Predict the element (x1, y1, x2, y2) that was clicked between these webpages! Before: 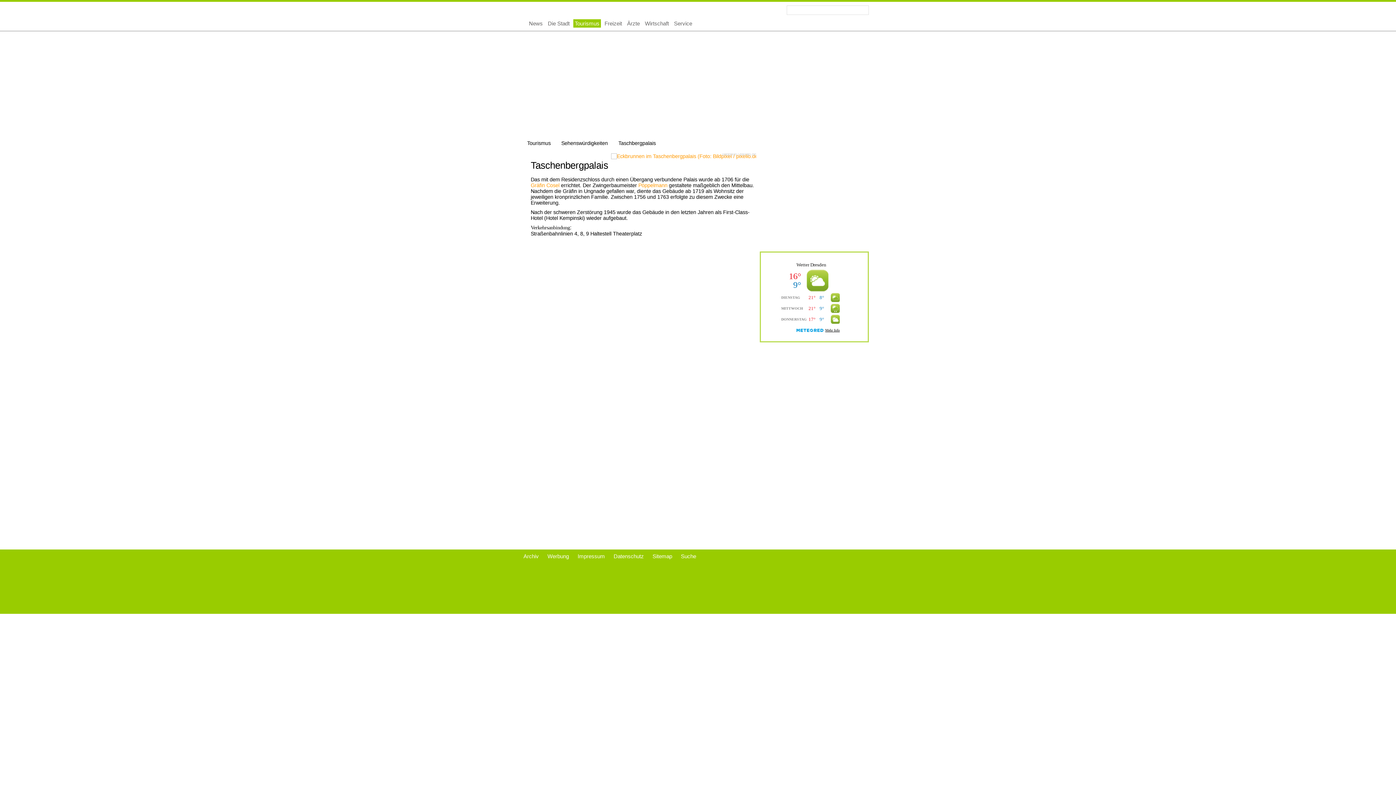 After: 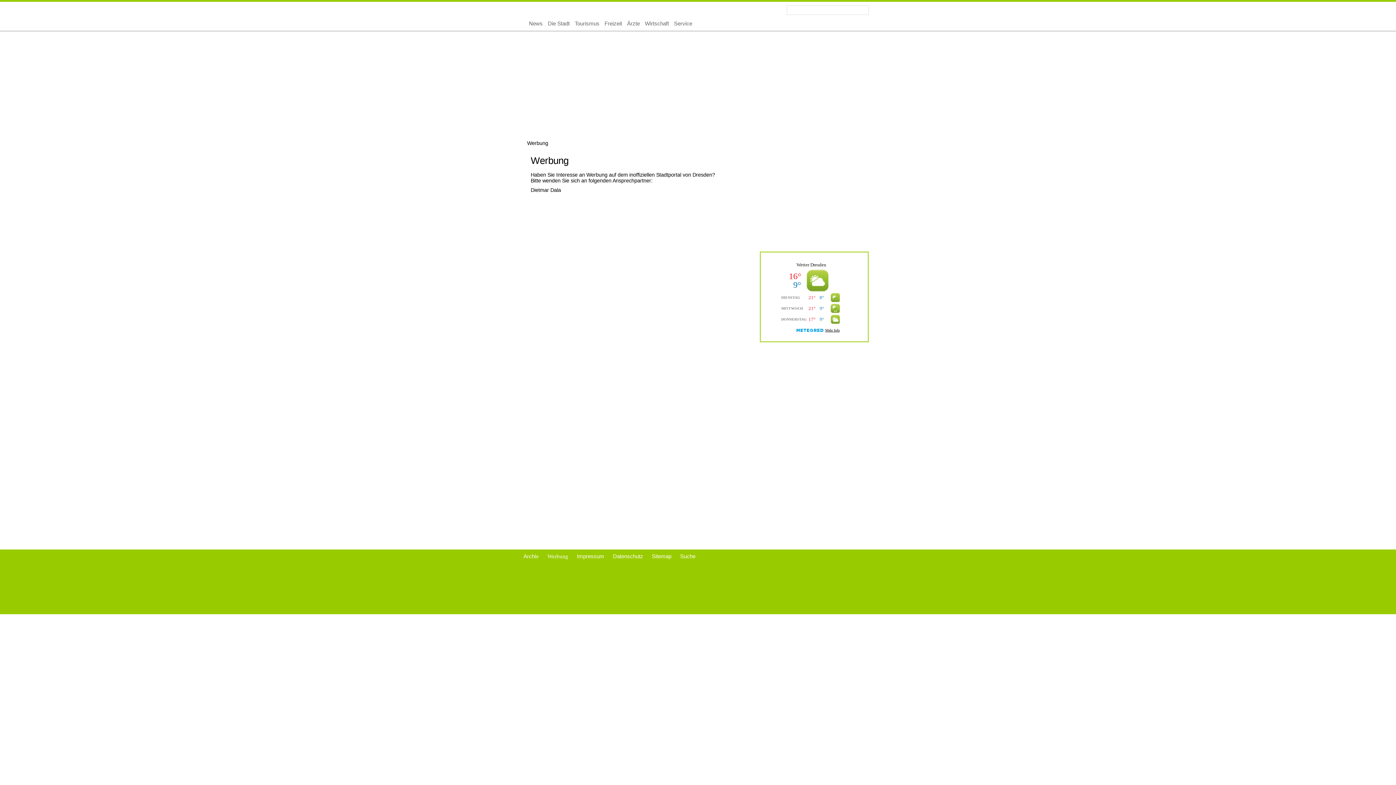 Action: label: Werbung bbox: (547, 553, 569, 559)